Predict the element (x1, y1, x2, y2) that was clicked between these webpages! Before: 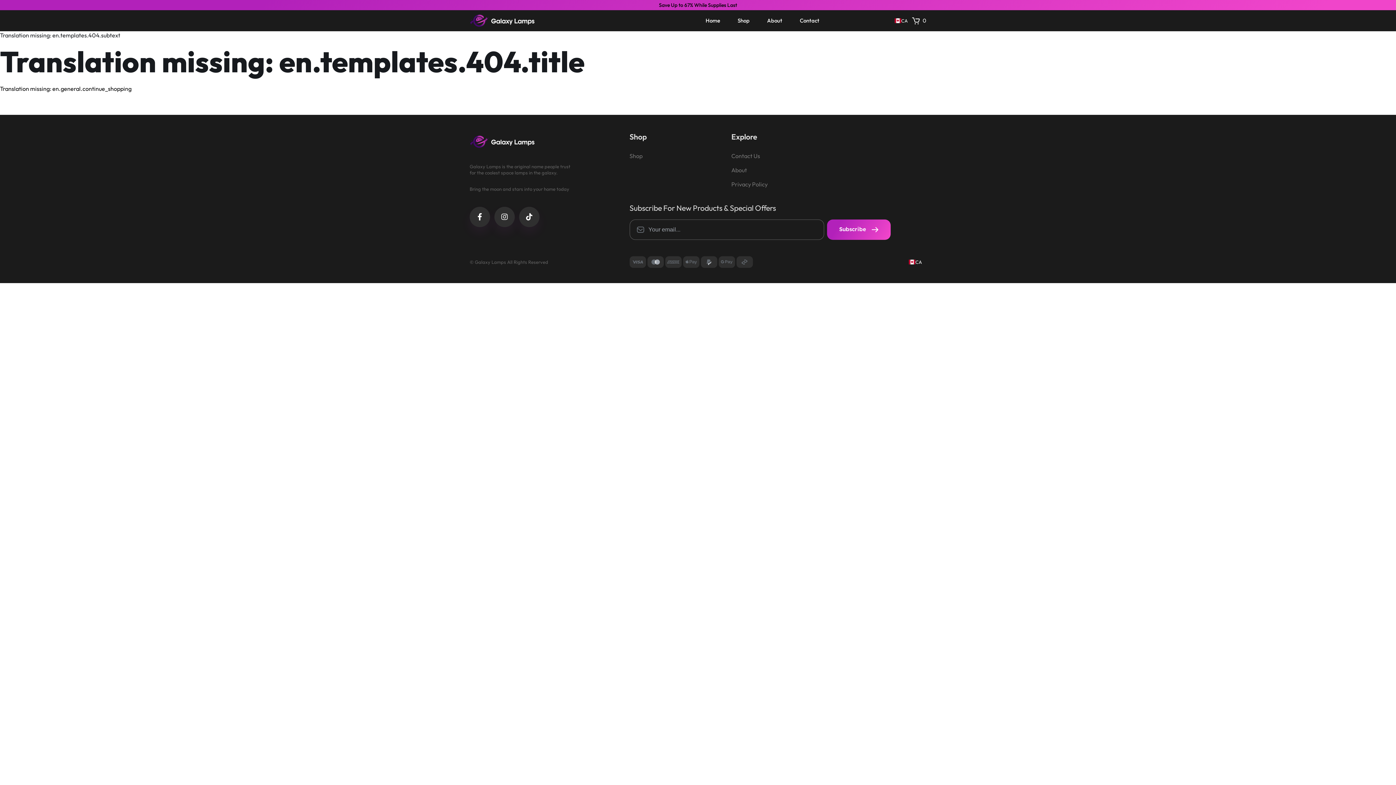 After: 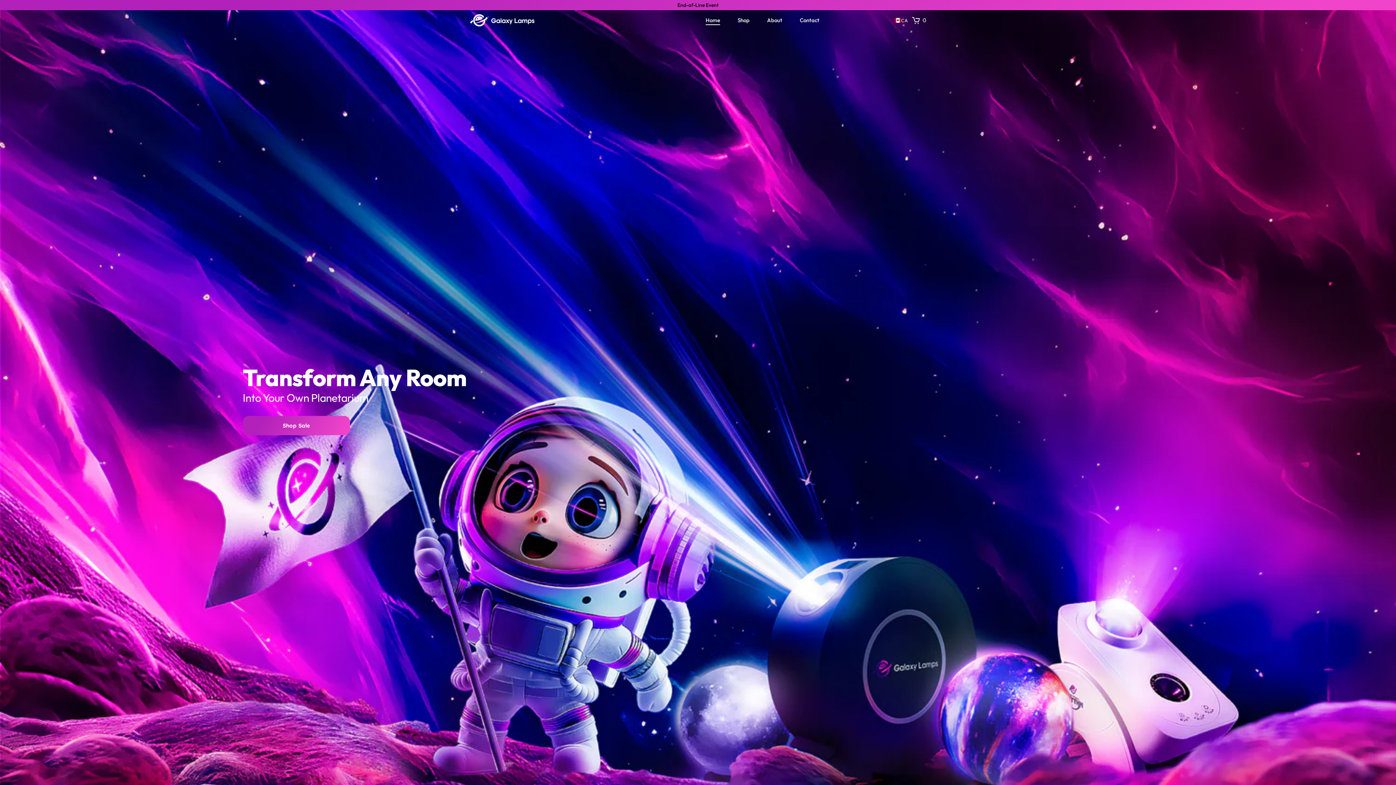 Action: bbox: (469, 145, 534, 152)